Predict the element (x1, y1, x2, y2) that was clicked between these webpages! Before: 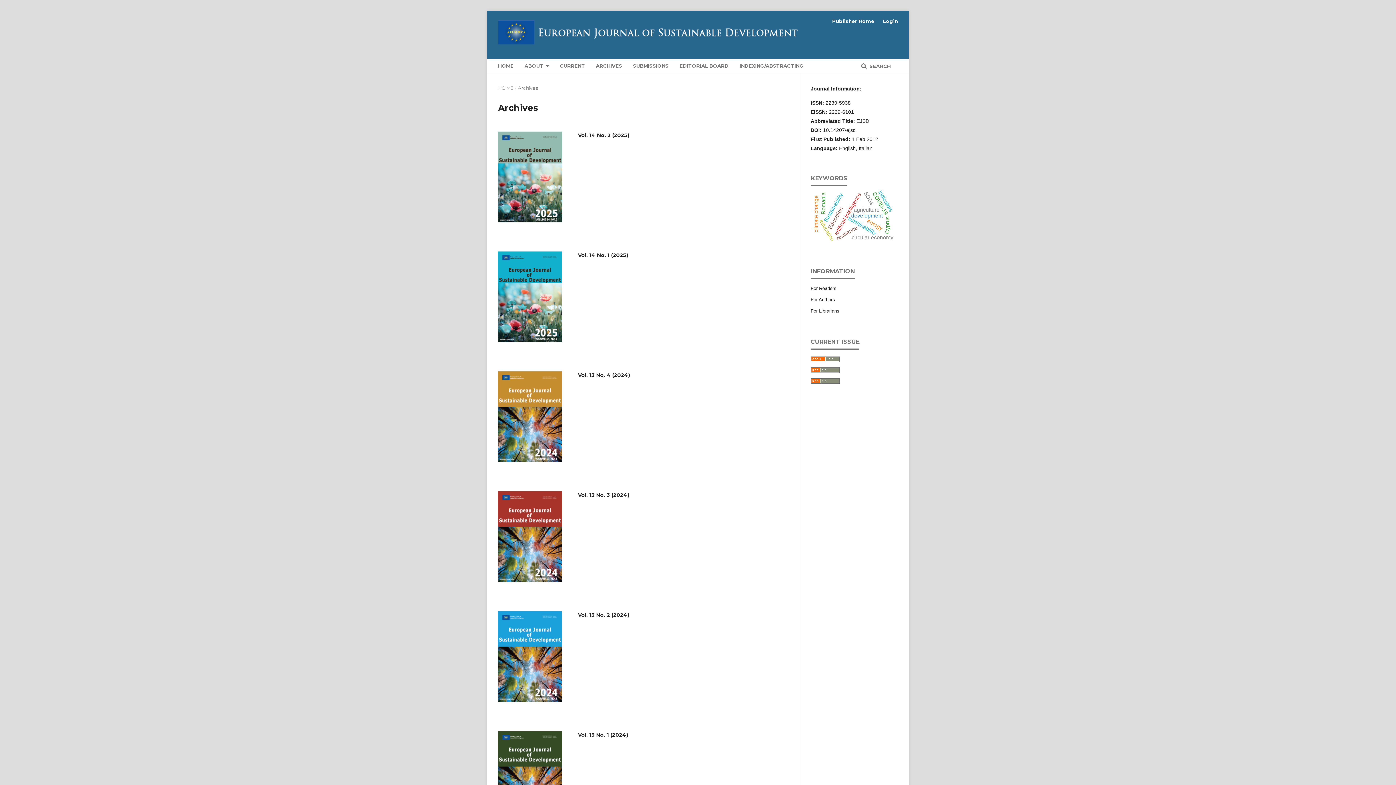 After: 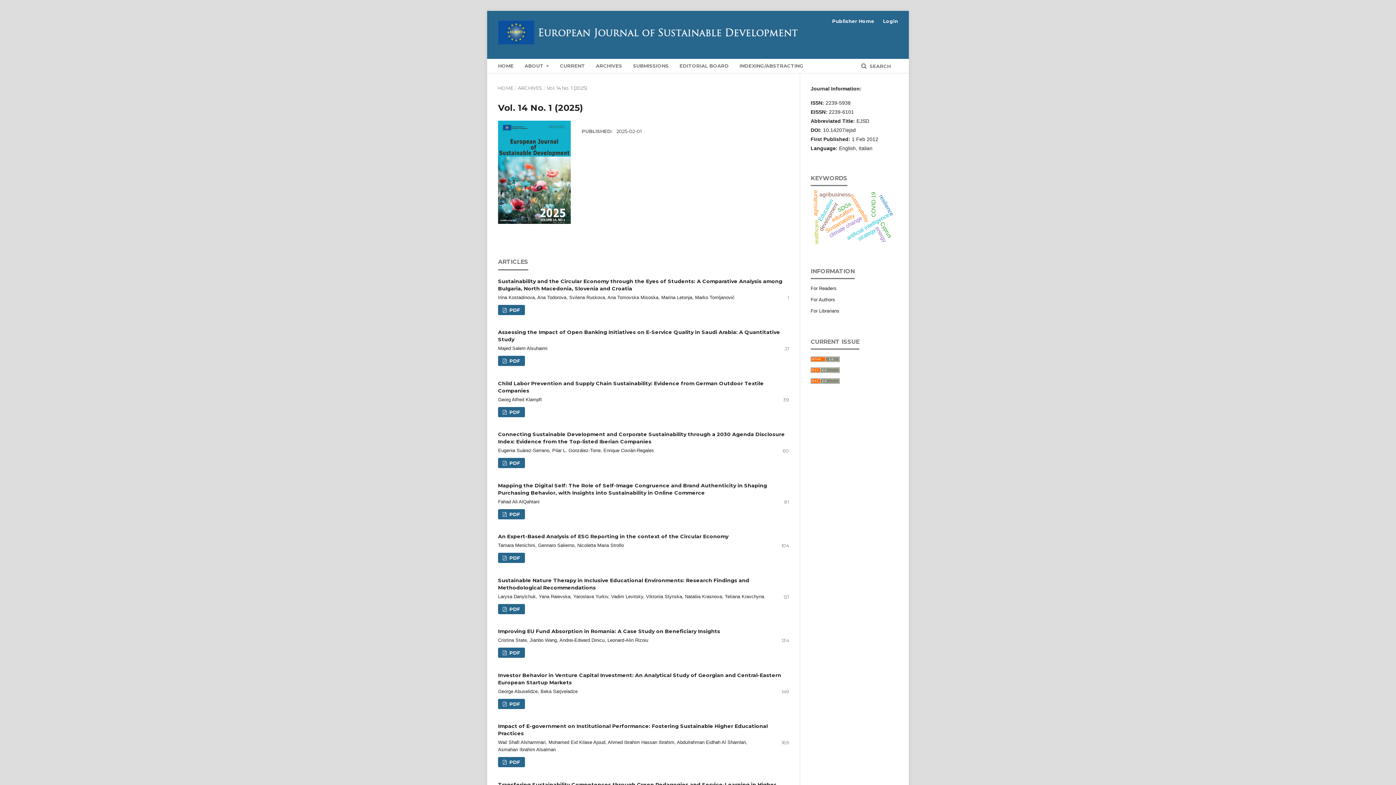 Action: bbox: (578, 251, 628, 258) label: Vol. 14 No. 1 (2025)